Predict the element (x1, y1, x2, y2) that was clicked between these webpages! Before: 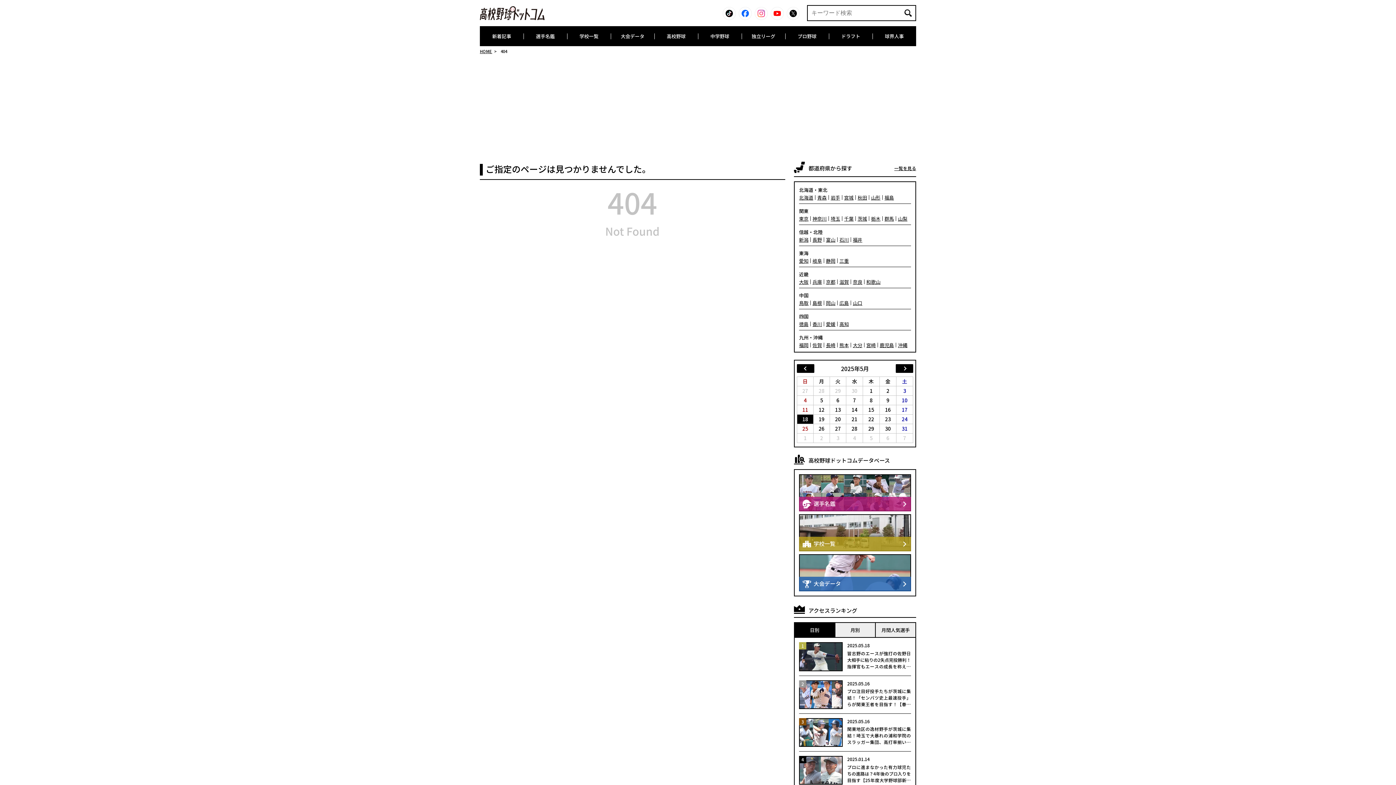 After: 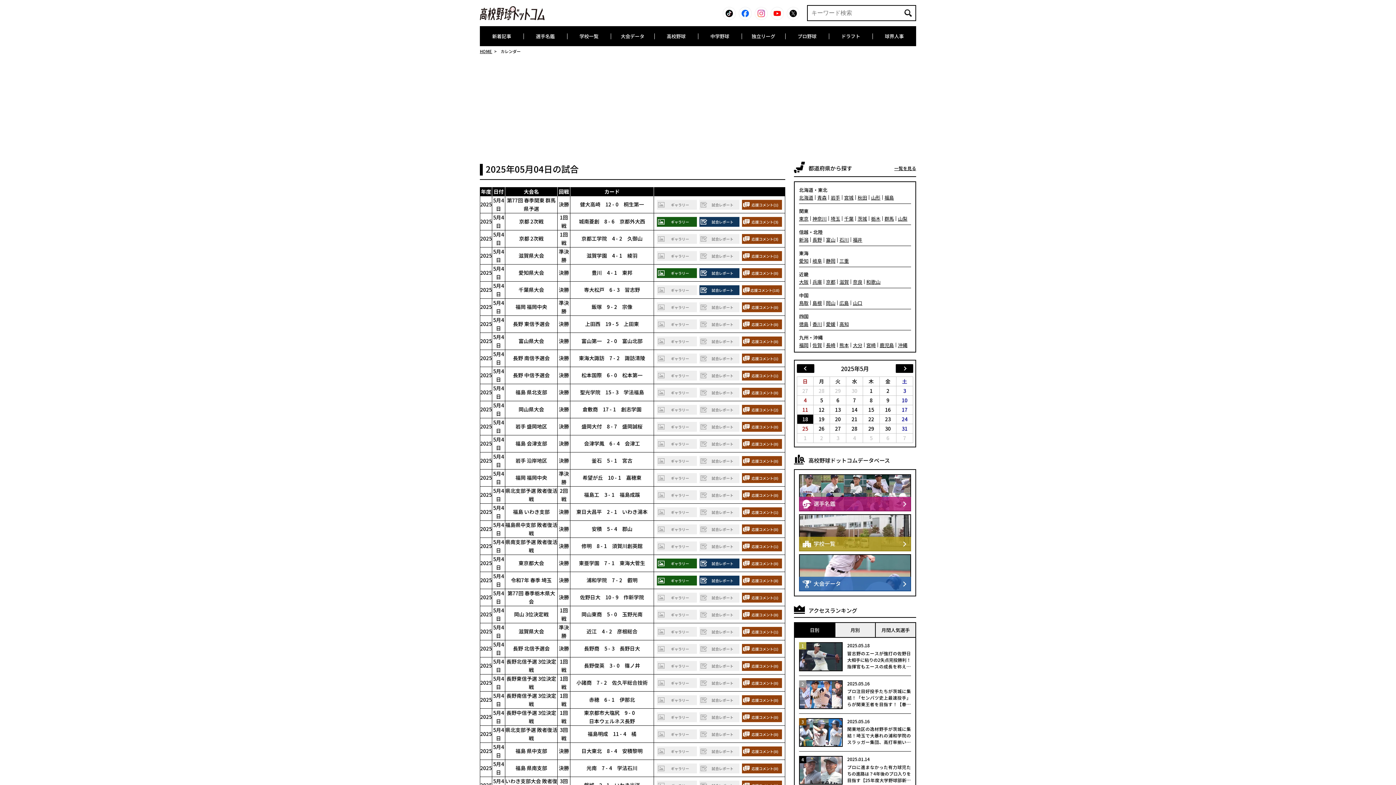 Action: bbox: (896, 386, 913, 395) label: 3